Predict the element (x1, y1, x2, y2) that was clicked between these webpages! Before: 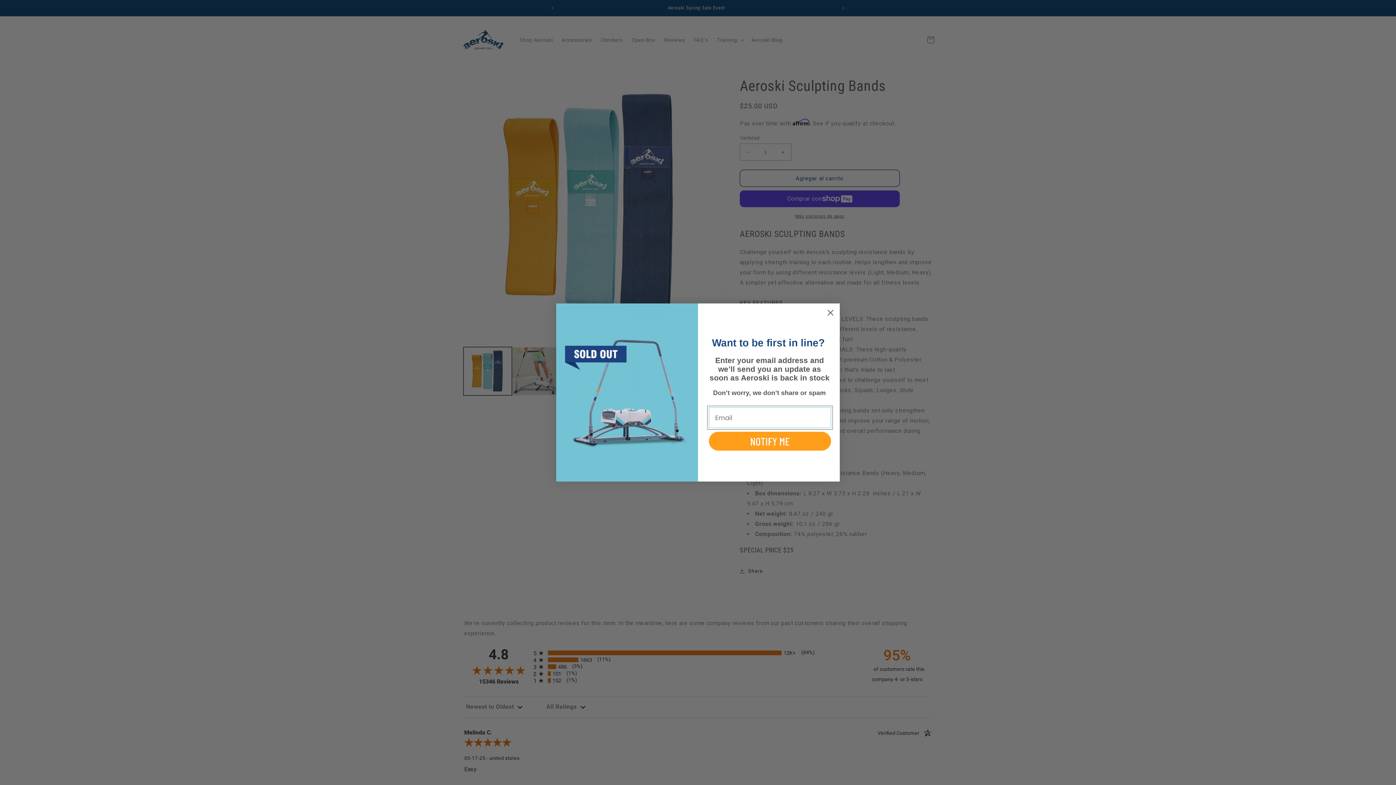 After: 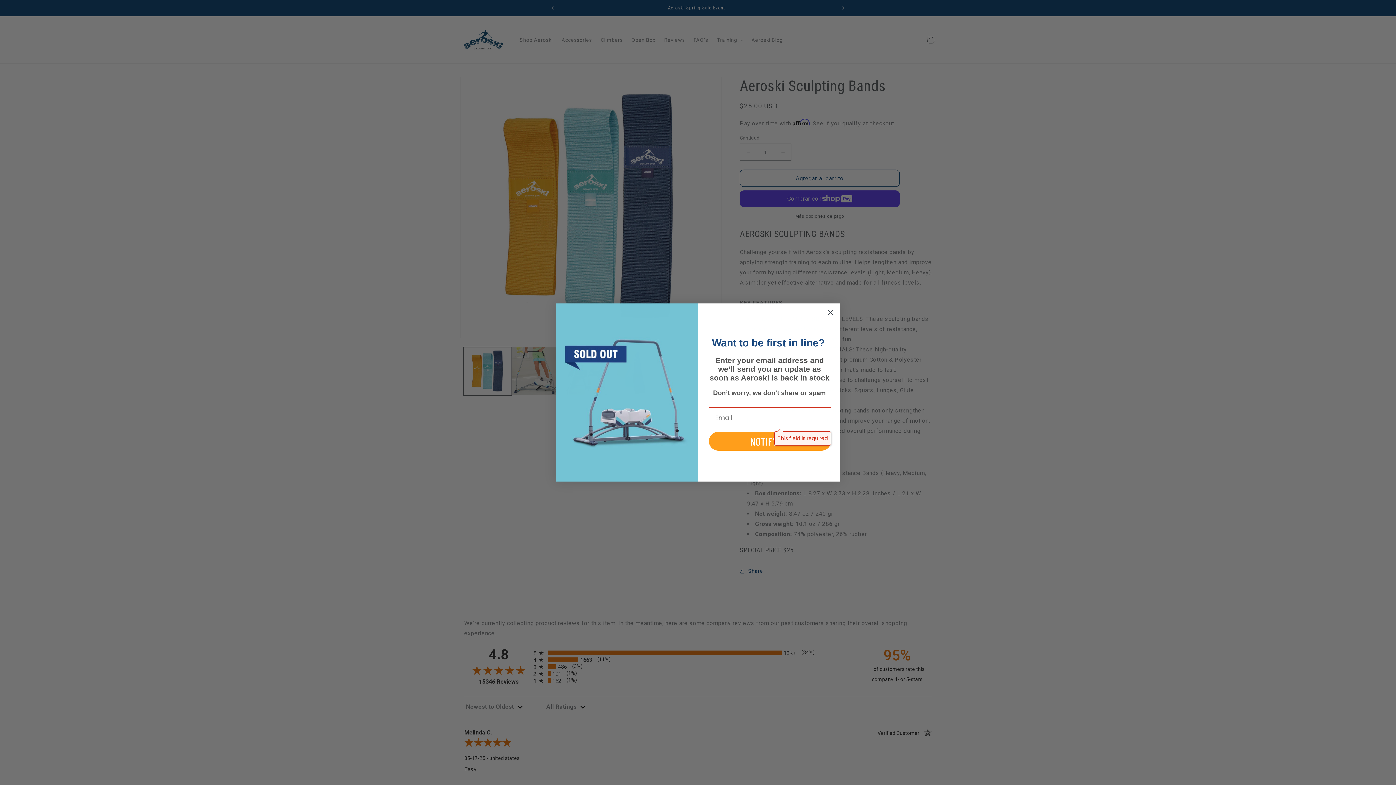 Action: label: NOTIFY ME bbox: (709, 432, 831, 450)